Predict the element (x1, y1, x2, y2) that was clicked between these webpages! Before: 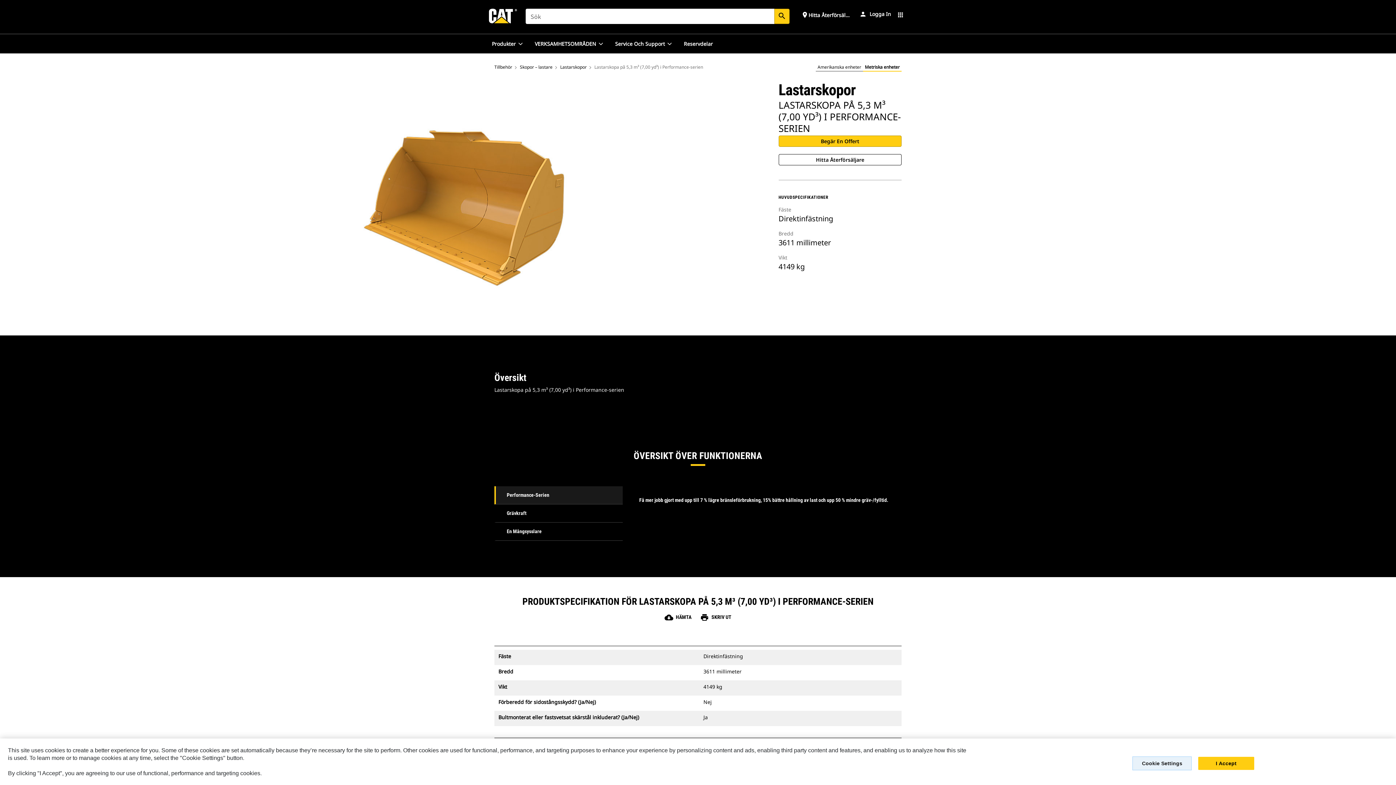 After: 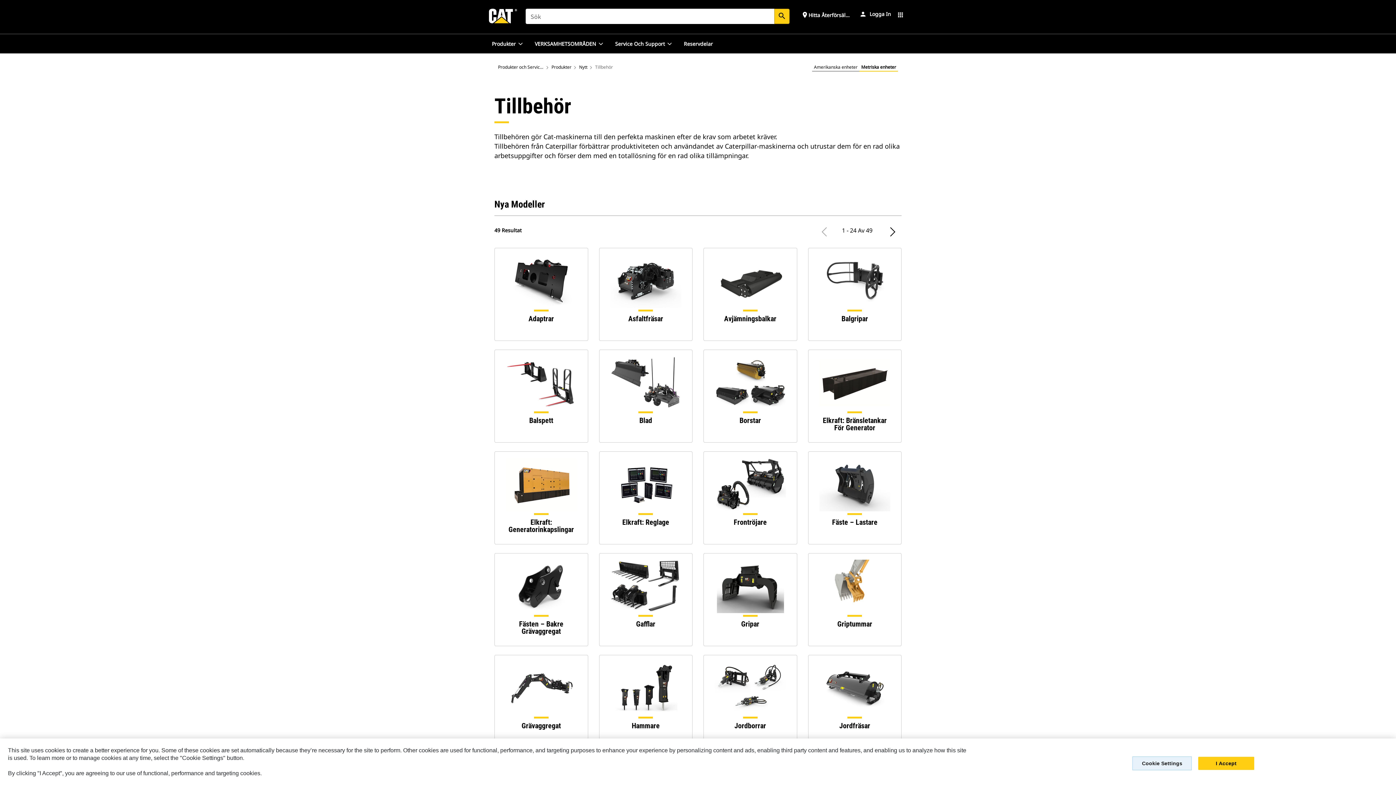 Action: label: Tillbehör bbox: (494, 64, 512, 70)